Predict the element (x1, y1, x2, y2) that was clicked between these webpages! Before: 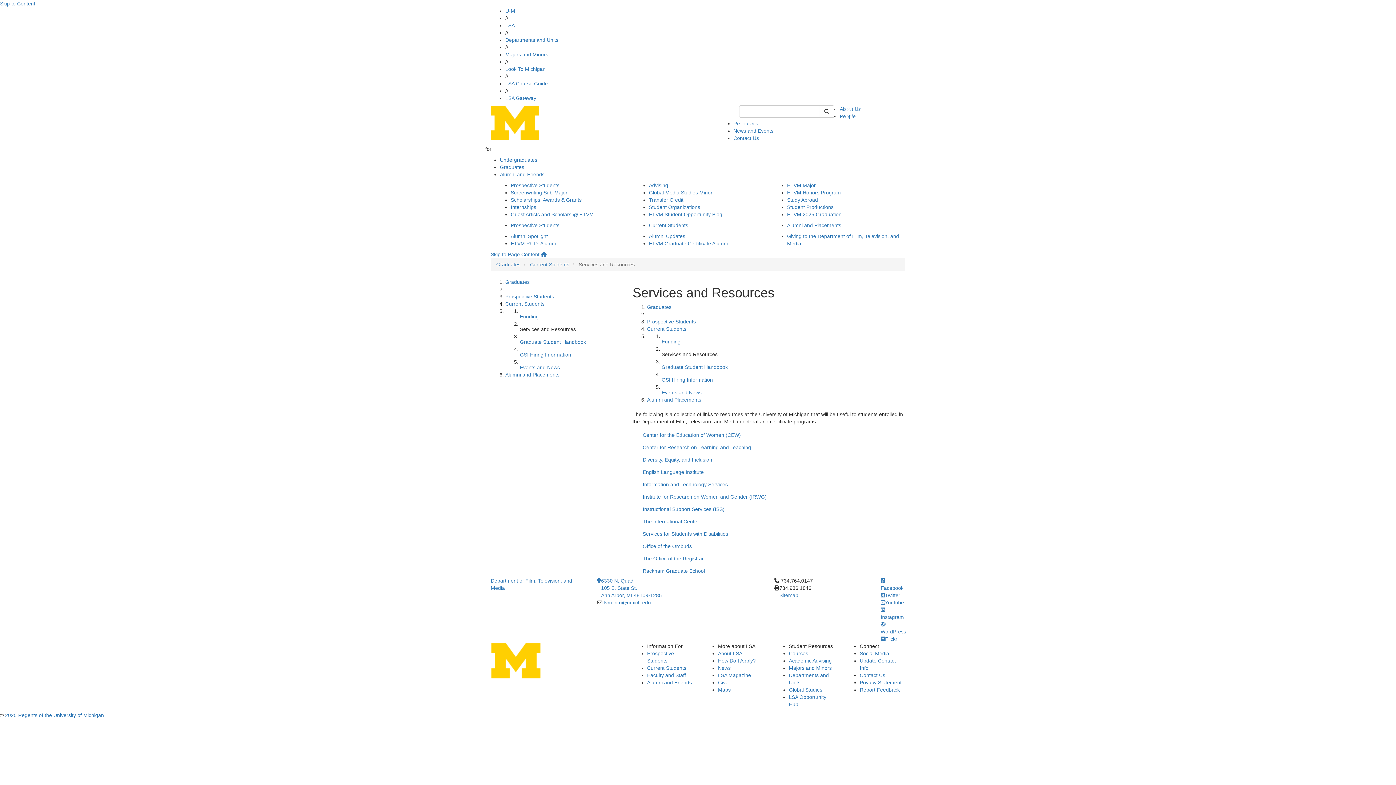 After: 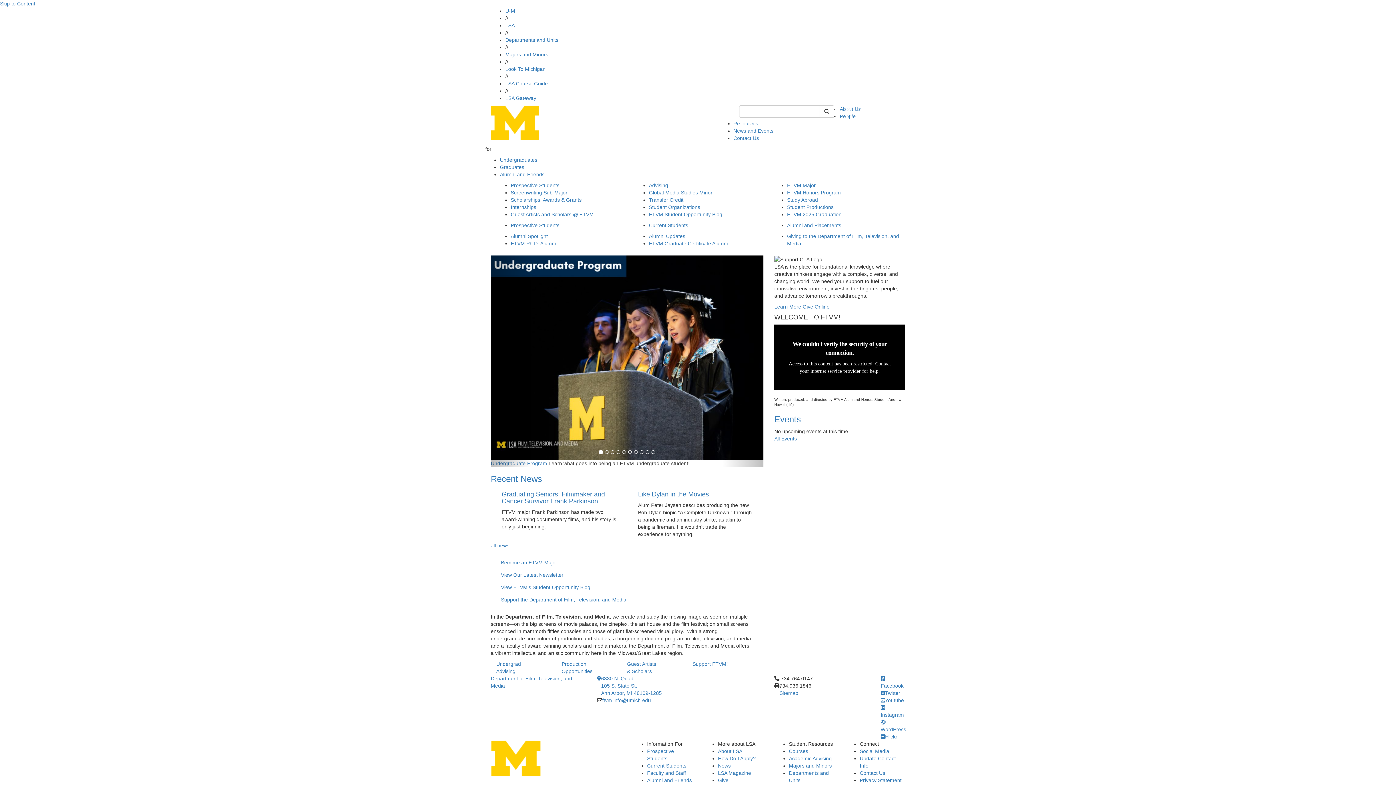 Action: bbox: (541, 251, 546, 257)